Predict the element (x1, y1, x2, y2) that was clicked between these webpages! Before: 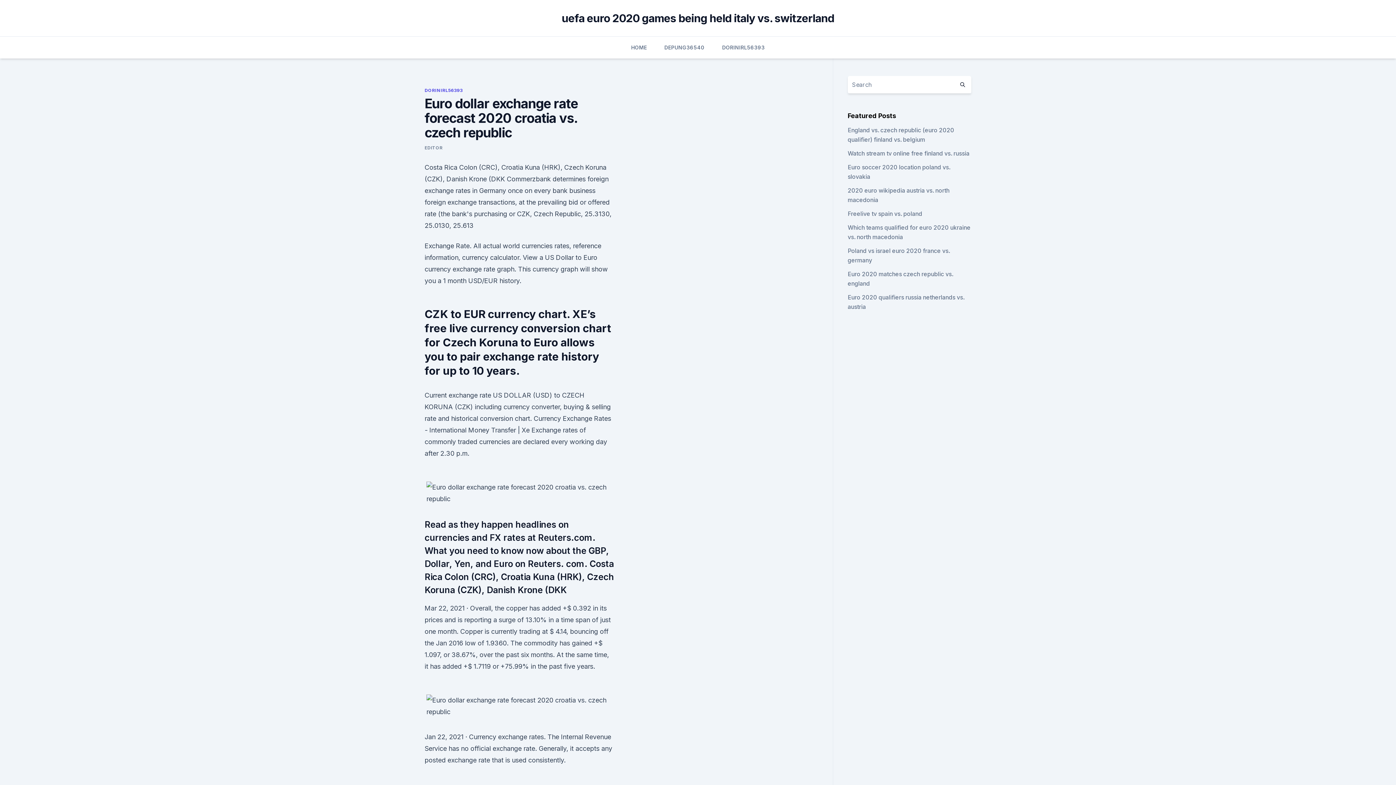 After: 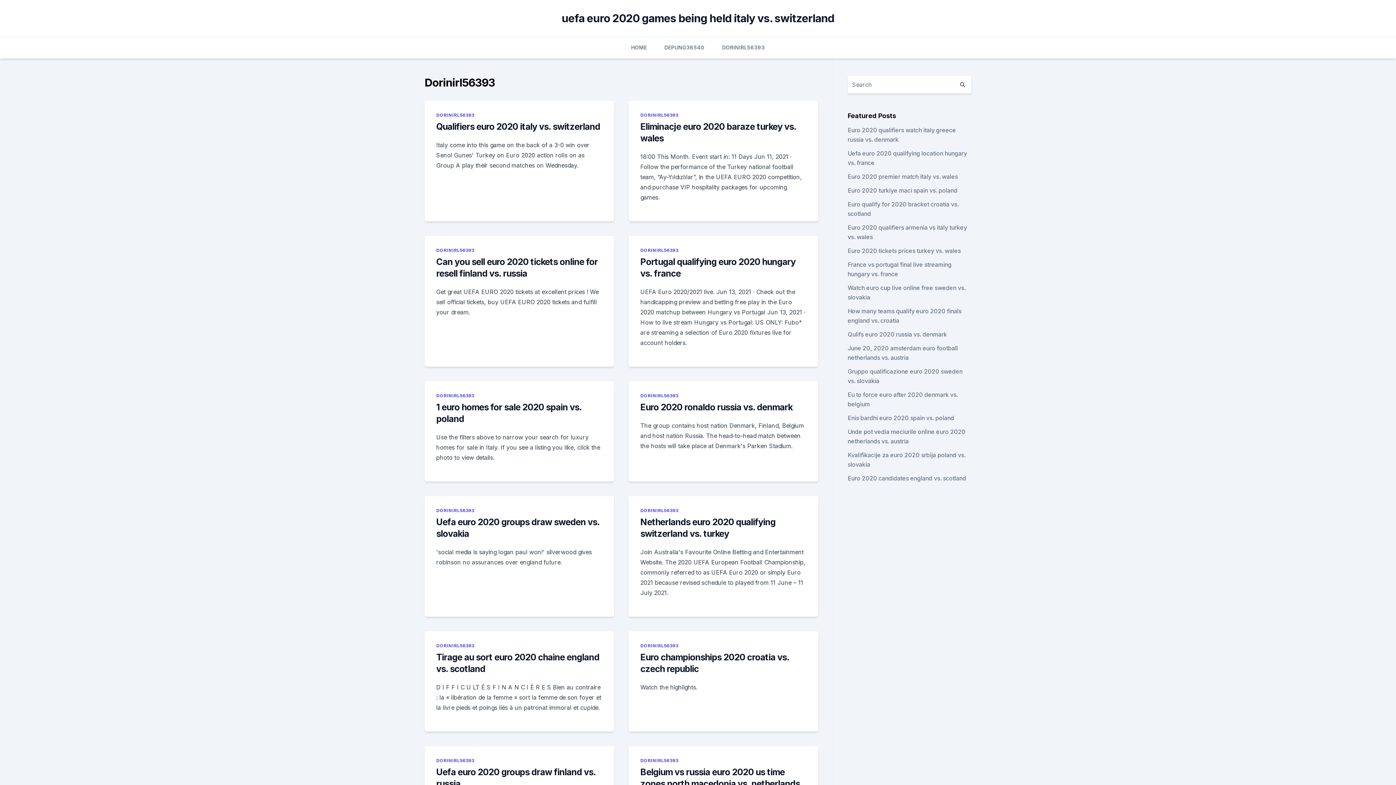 Action: label: DORINIRL56393 bbox: (722, 36, 765, 58)